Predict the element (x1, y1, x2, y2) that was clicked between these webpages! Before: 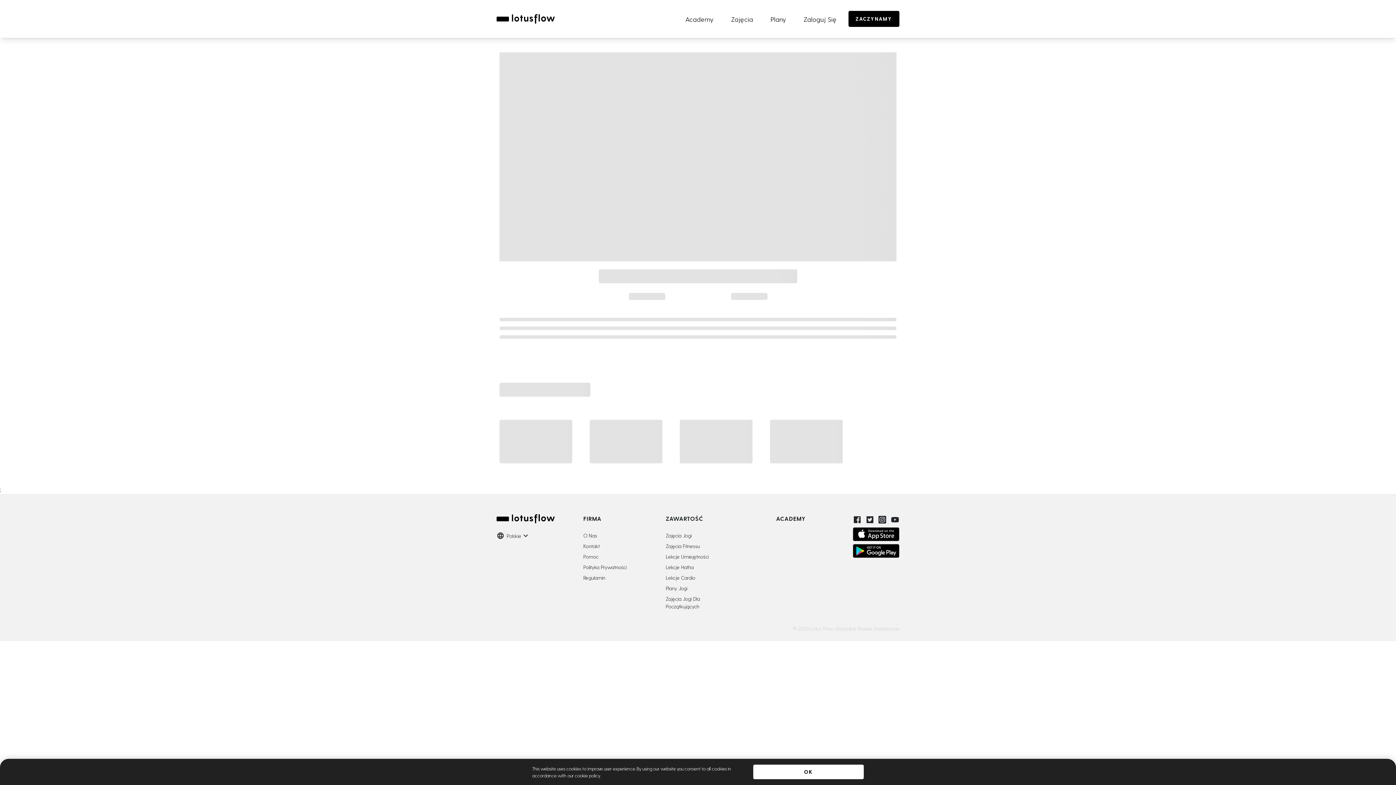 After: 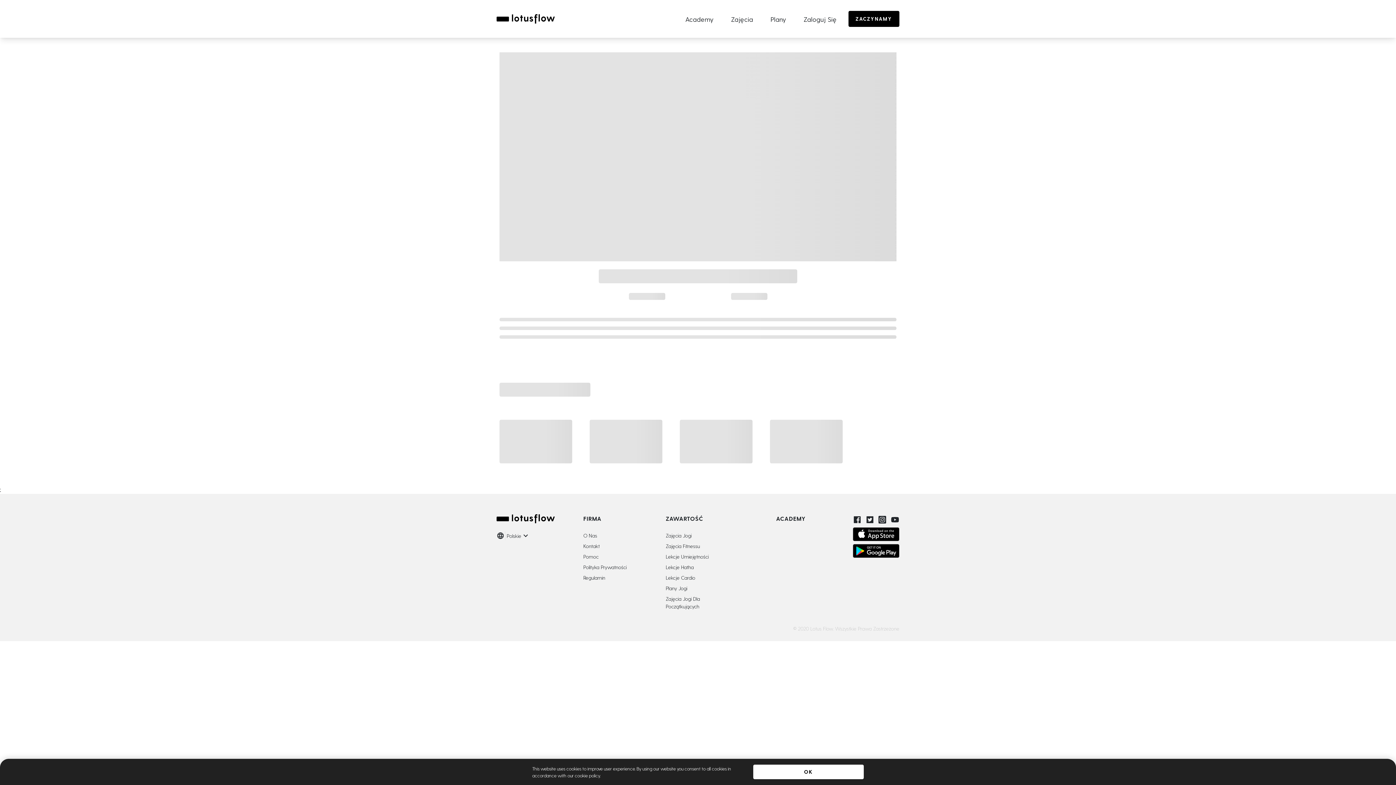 Action: bbox: (890, 514, 899, 527)